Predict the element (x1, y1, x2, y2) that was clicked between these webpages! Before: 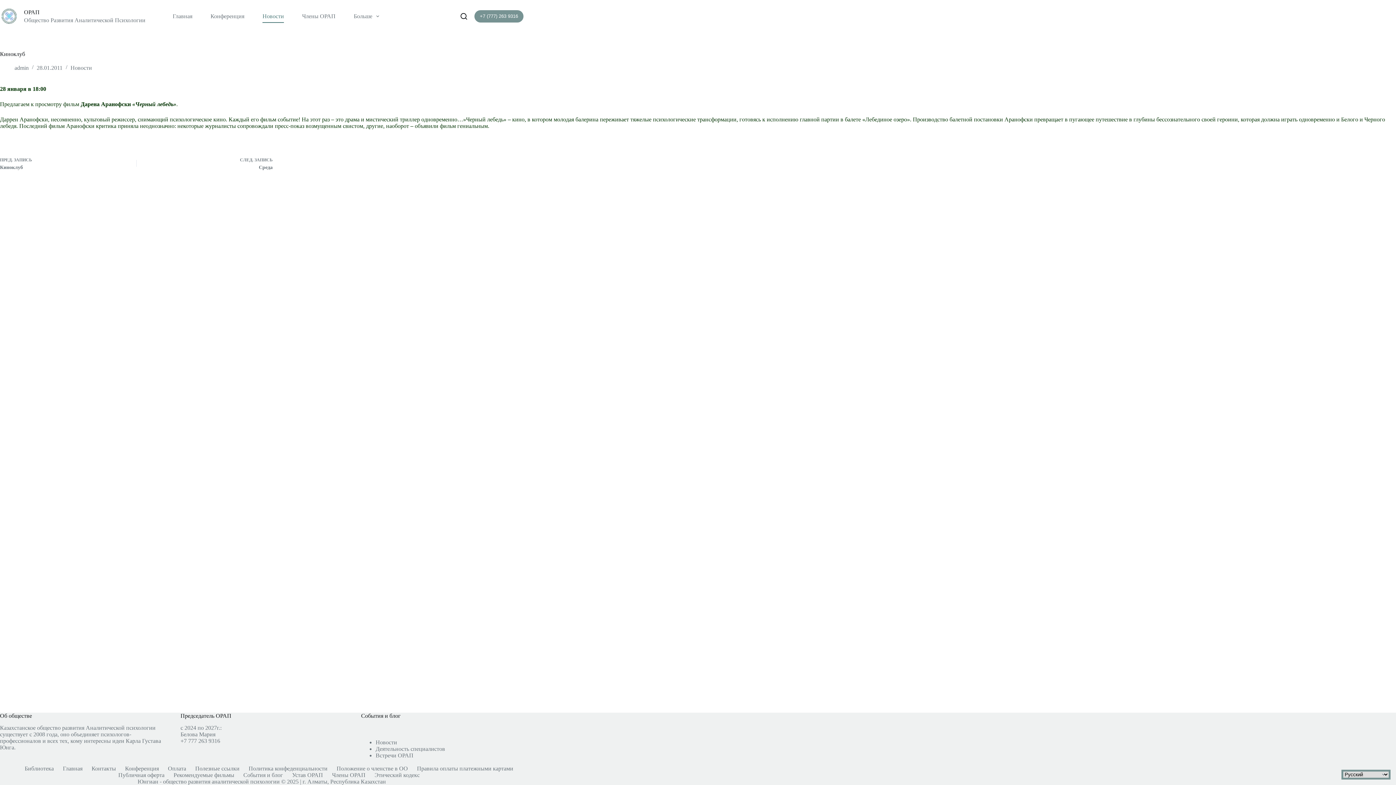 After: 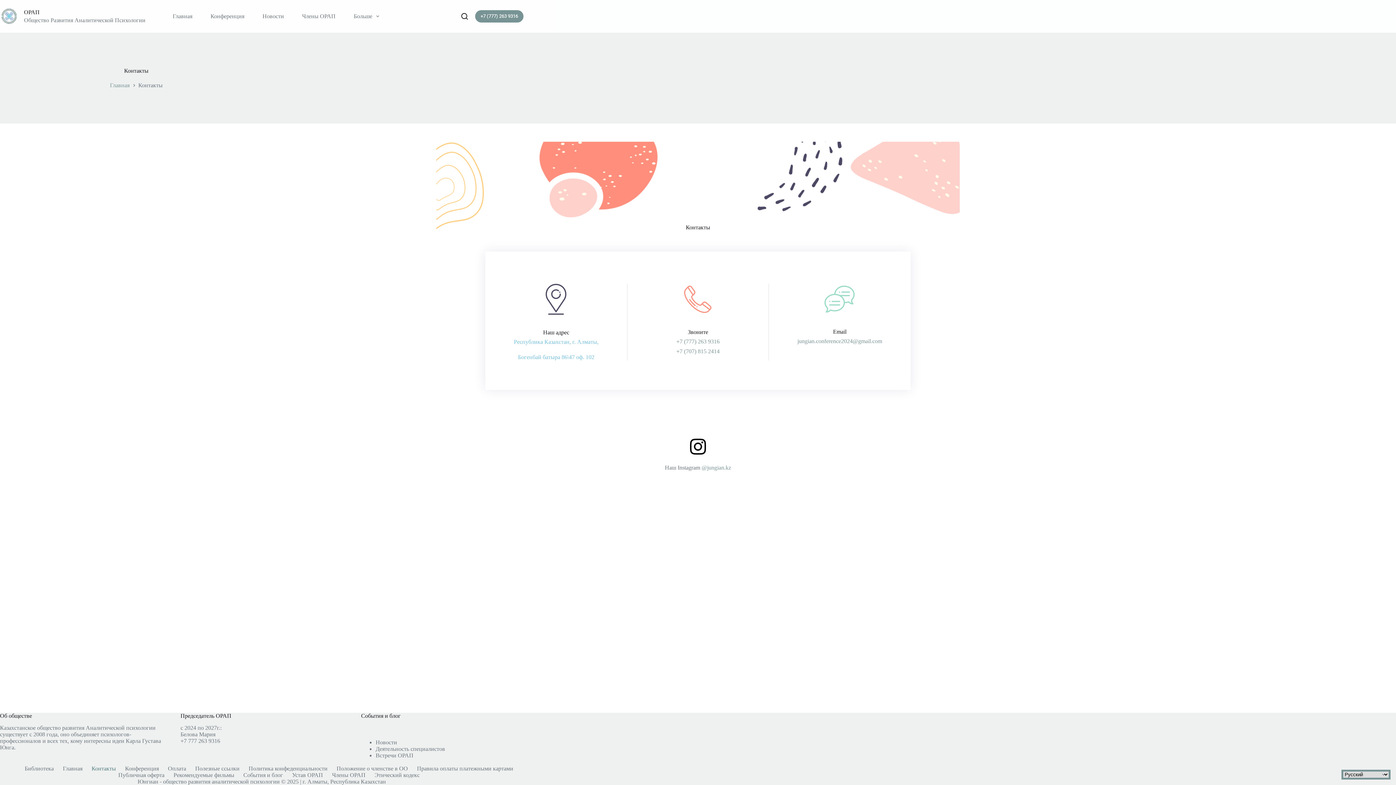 Action: bbox: (87, 765, 120, 772) label: Контакты